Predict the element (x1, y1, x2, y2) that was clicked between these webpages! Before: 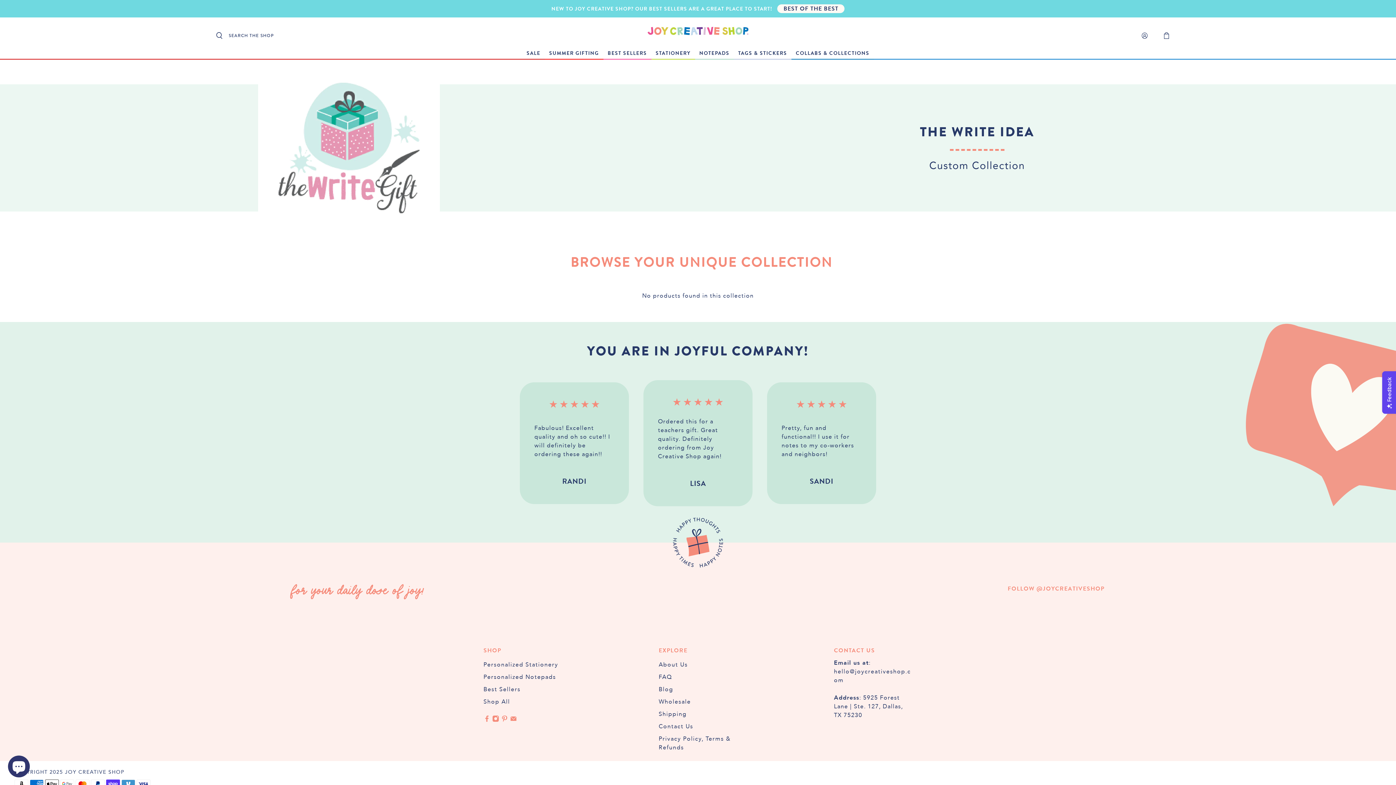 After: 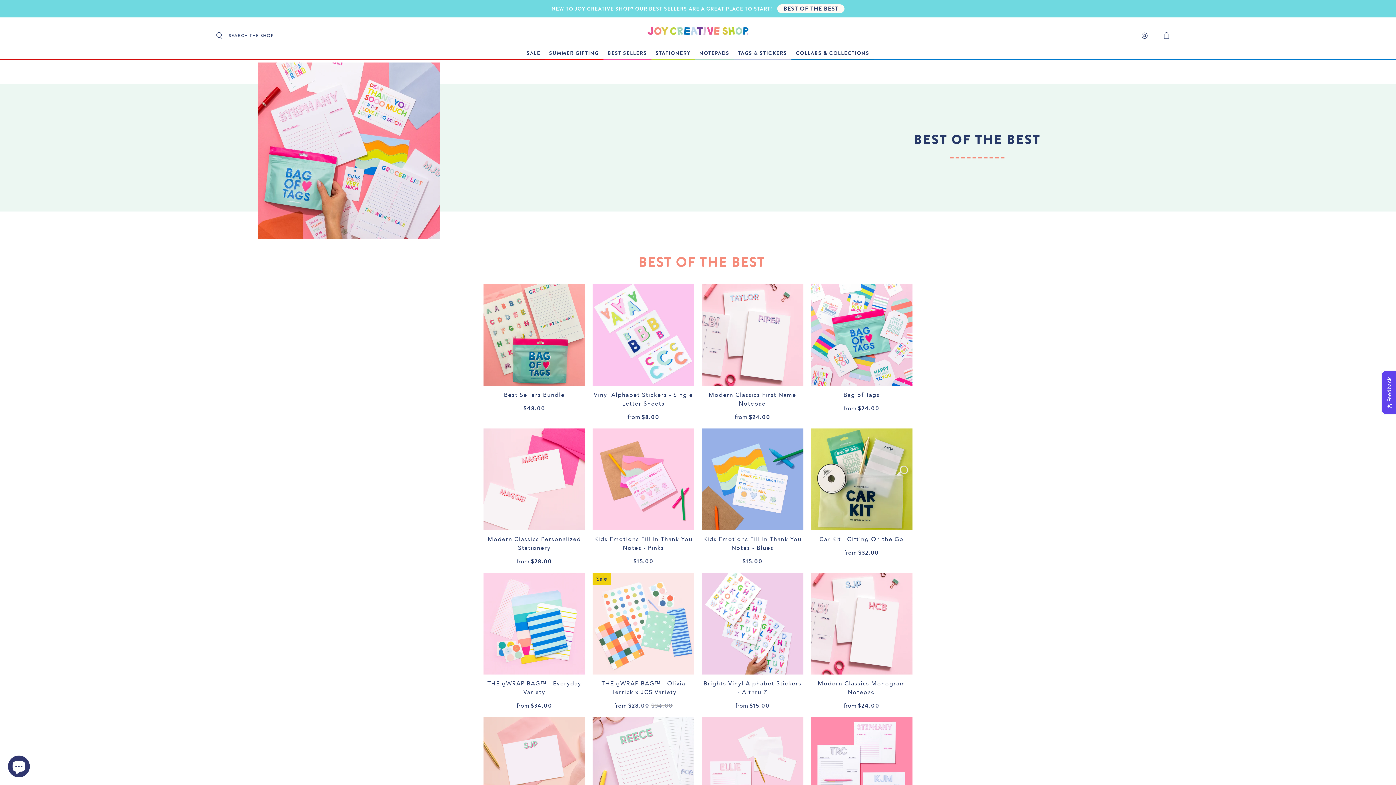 Action: bbox: (777, 4, 844, 13) label: BEST OF THE BEST